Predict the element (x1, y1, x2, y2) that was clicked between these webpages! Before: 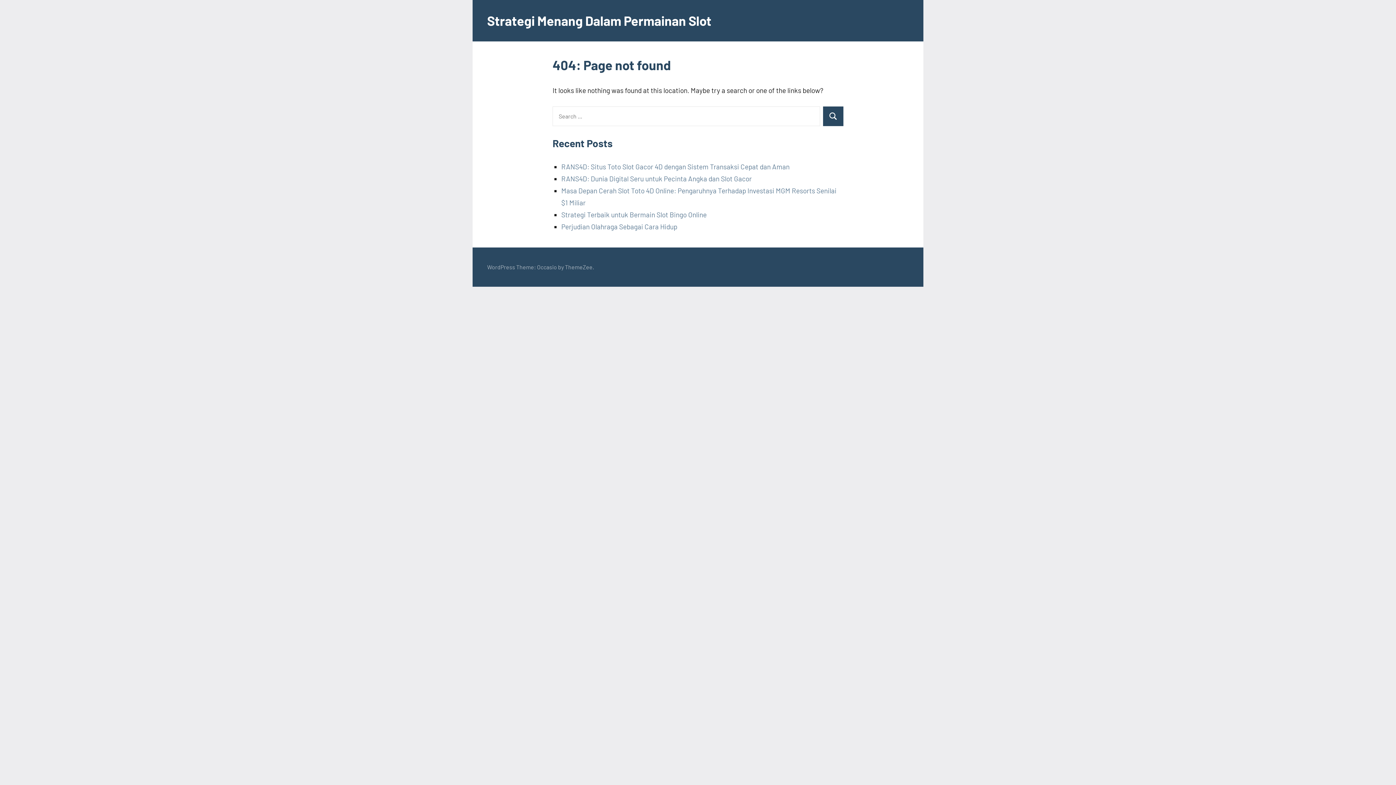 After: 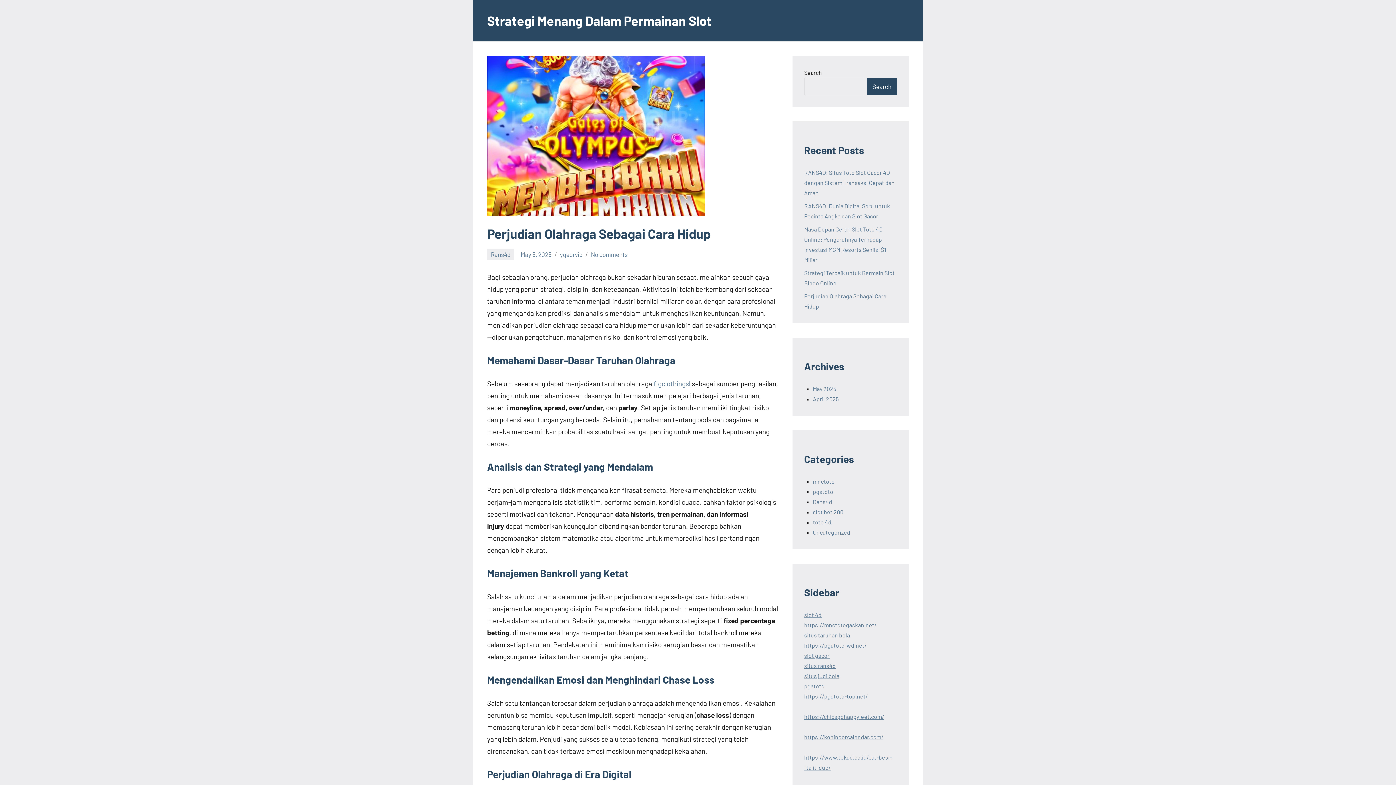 Action: bbox: (561, 222, 677, 230) label: Perjudian Olahraga Sebagai Cara Hidup